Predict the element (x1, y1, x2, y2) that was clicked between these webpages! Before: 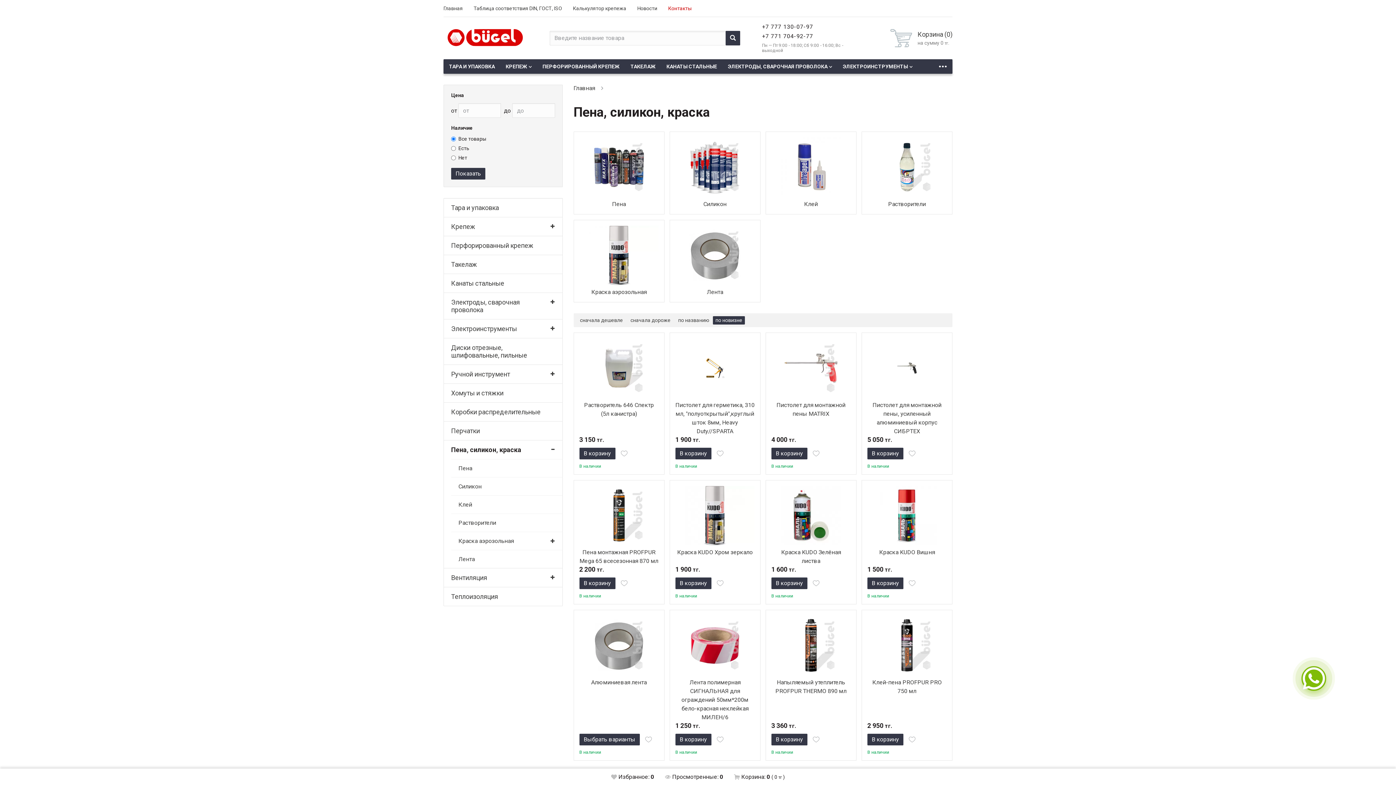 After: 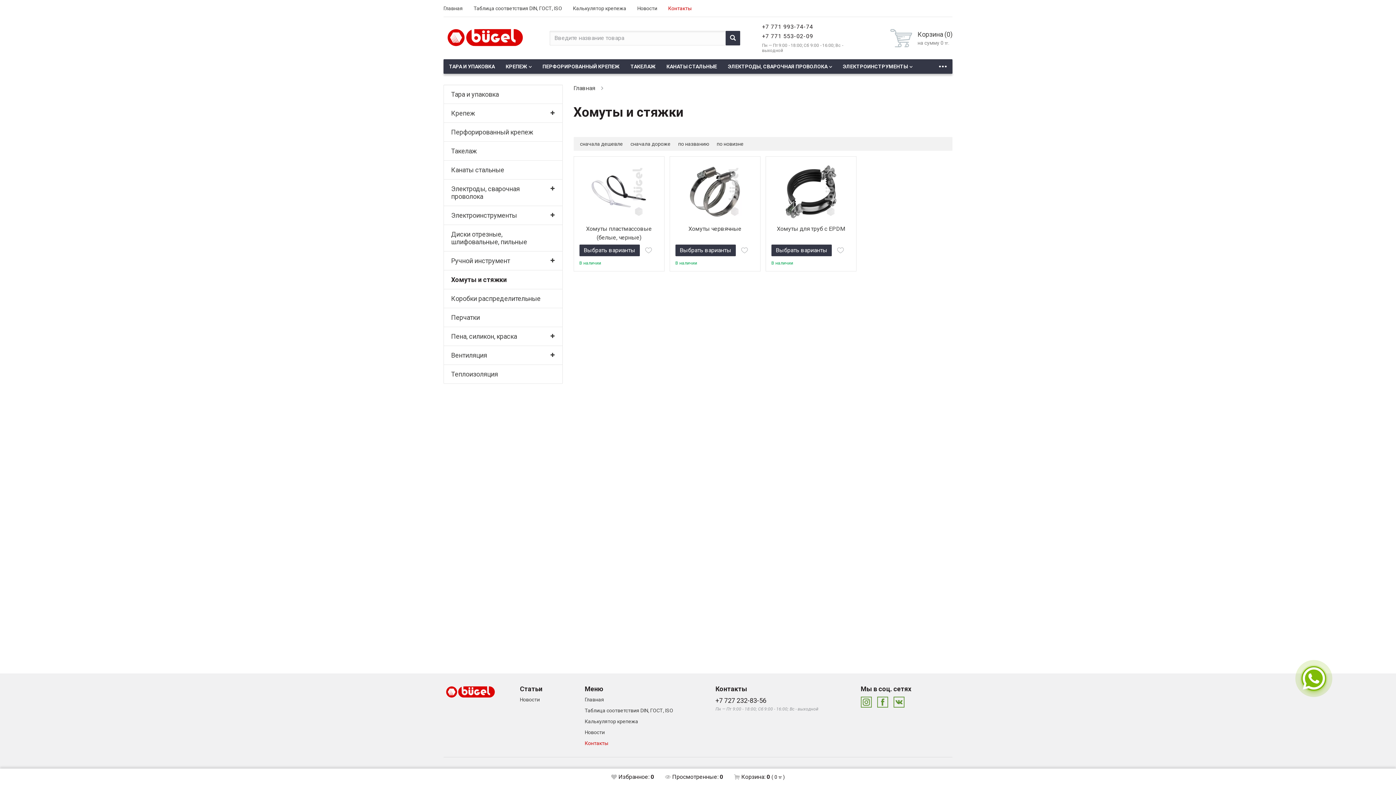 Action: label: Хомуты и стяжки bbox: (444, 384, 544, 402)